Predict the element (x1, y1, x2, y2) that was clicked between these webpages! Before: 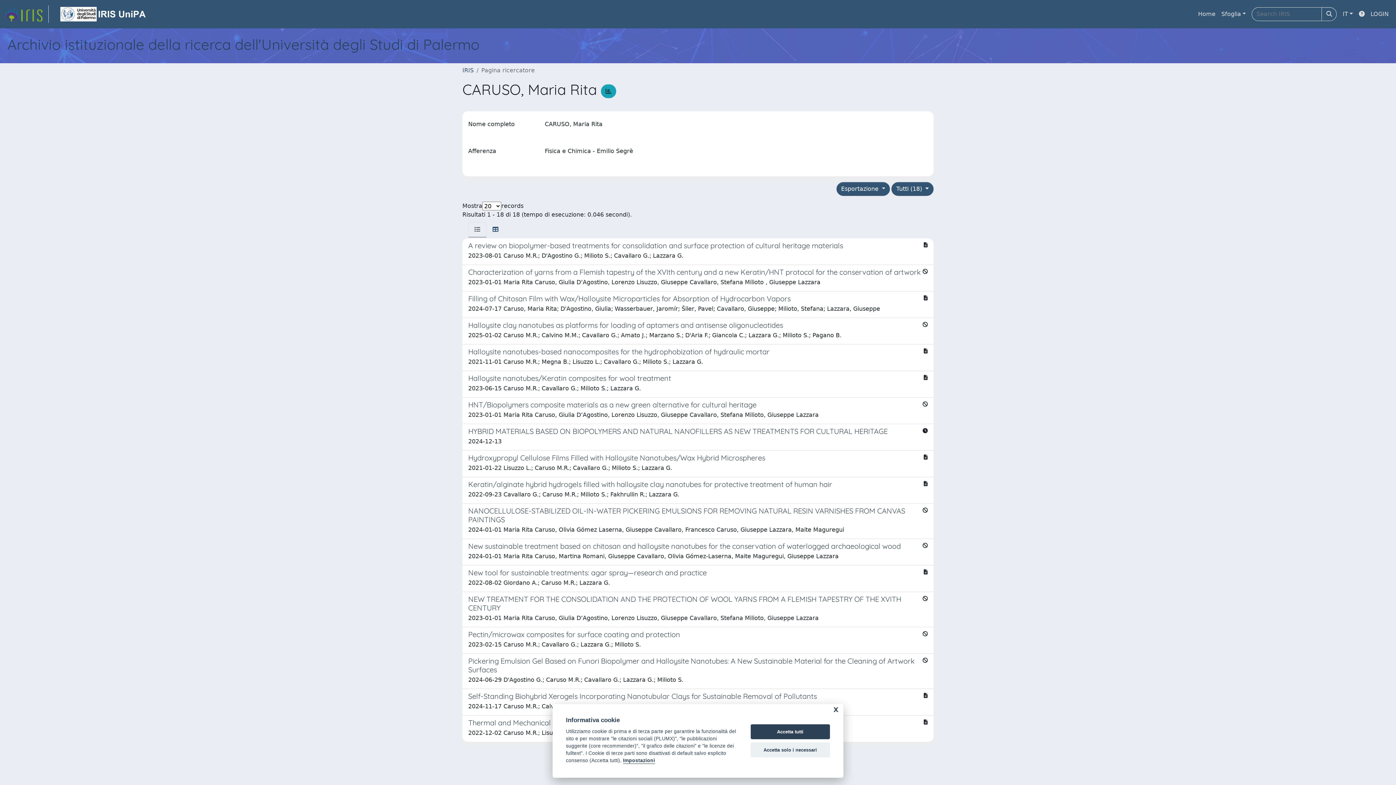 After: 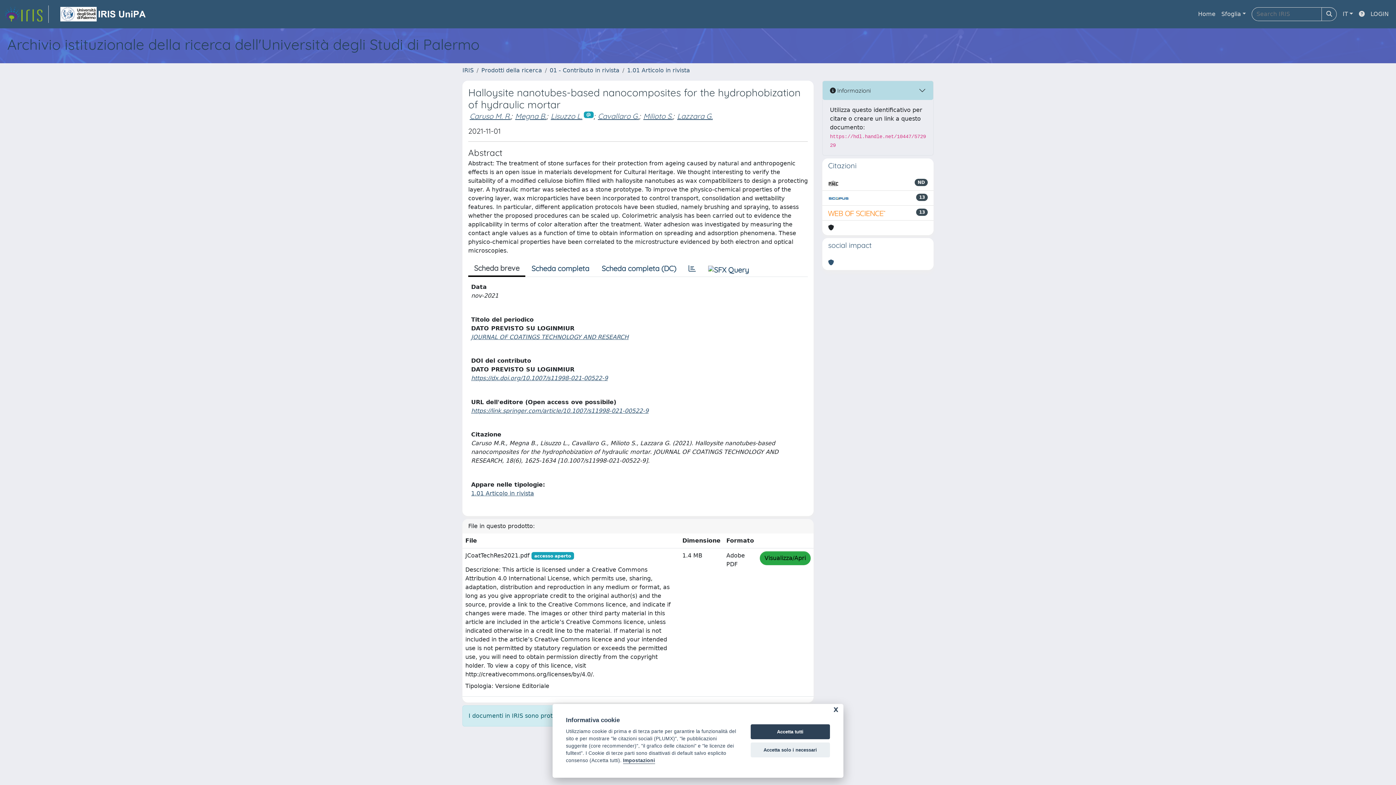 Action: label: Halloysite nanotubes-based nanocomposites for the hydrophobization of hydraulic mortar

2021-11-01 Caruso M.R.; Megna B.; Lisuzzo L.; Cavallaro G.; Milioto S.; Lazzara G. bbox: (462, 344, 933, 371)